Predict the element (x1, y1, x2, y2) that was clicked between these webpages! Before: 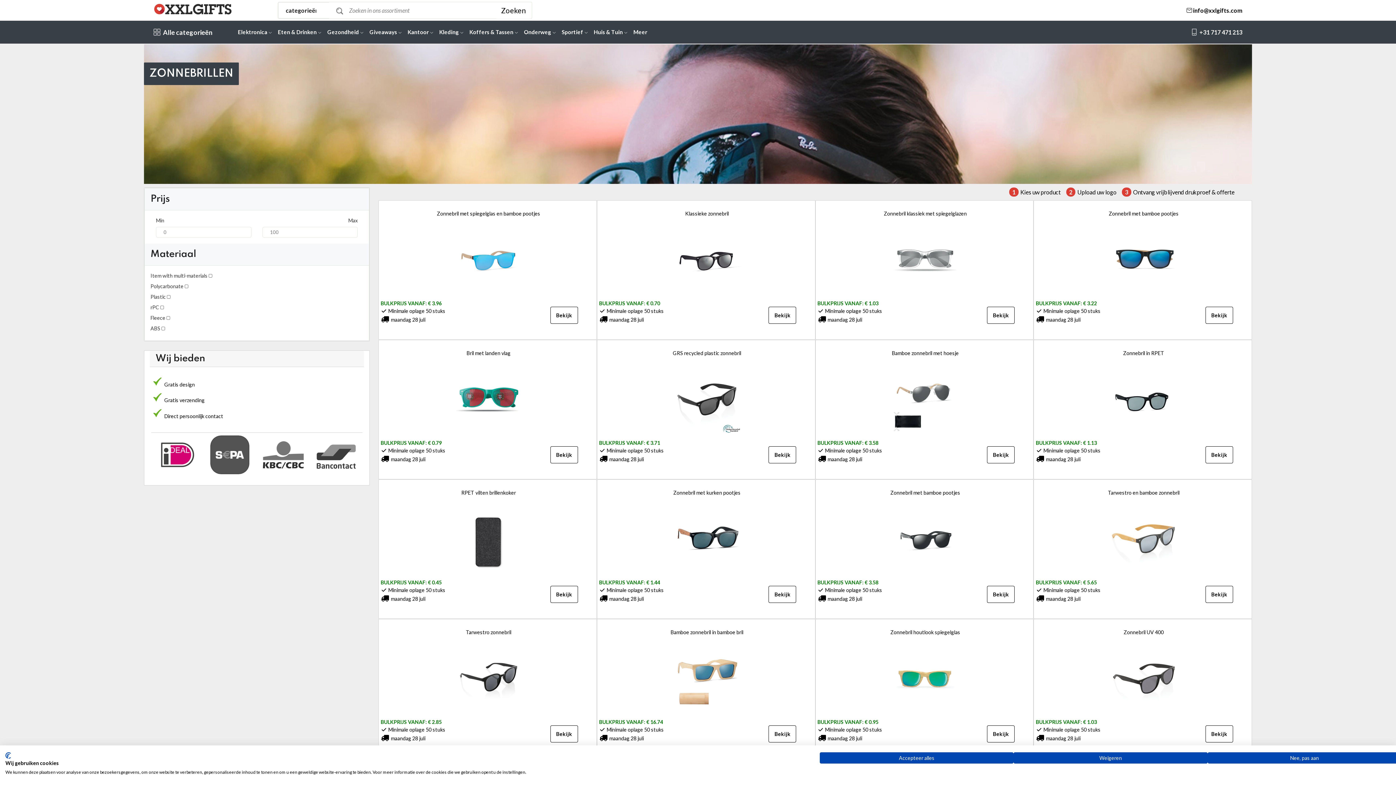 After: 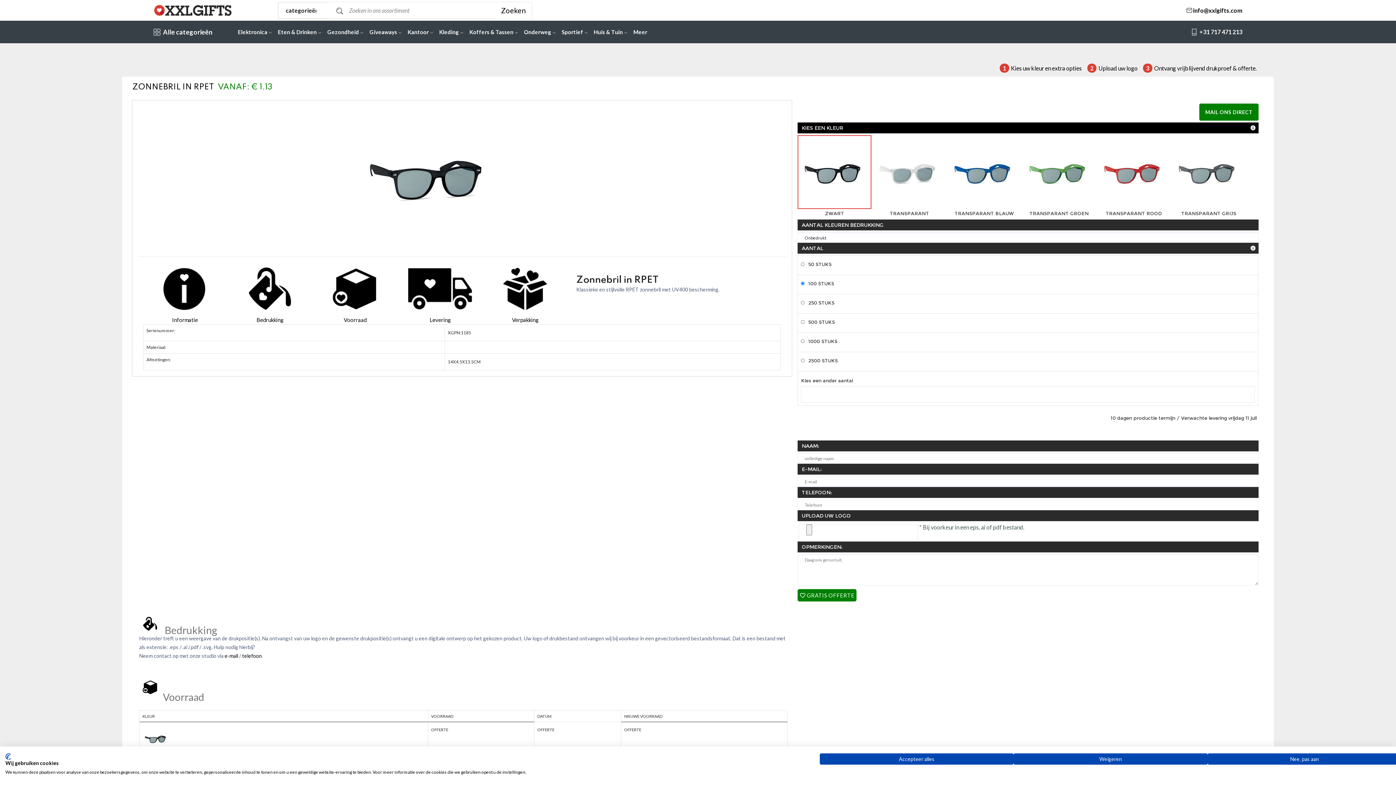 Action: bbox: (1036, 340, 1251, 399) label: 

Zonnebril in RPET




BULKPRIJS VANAF: € 1.13


 Minimale oplage 50 stuks
 maandag 28 juli

Bekijk